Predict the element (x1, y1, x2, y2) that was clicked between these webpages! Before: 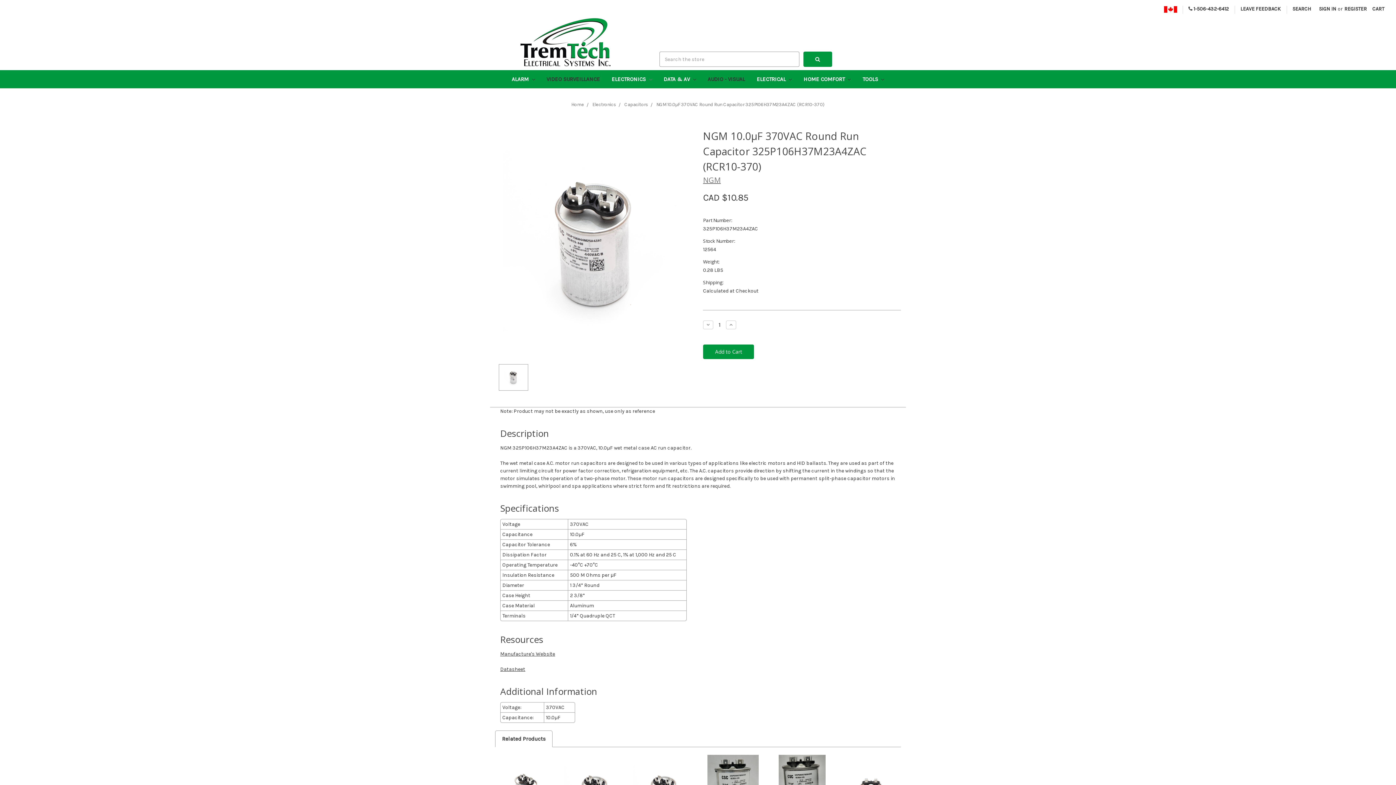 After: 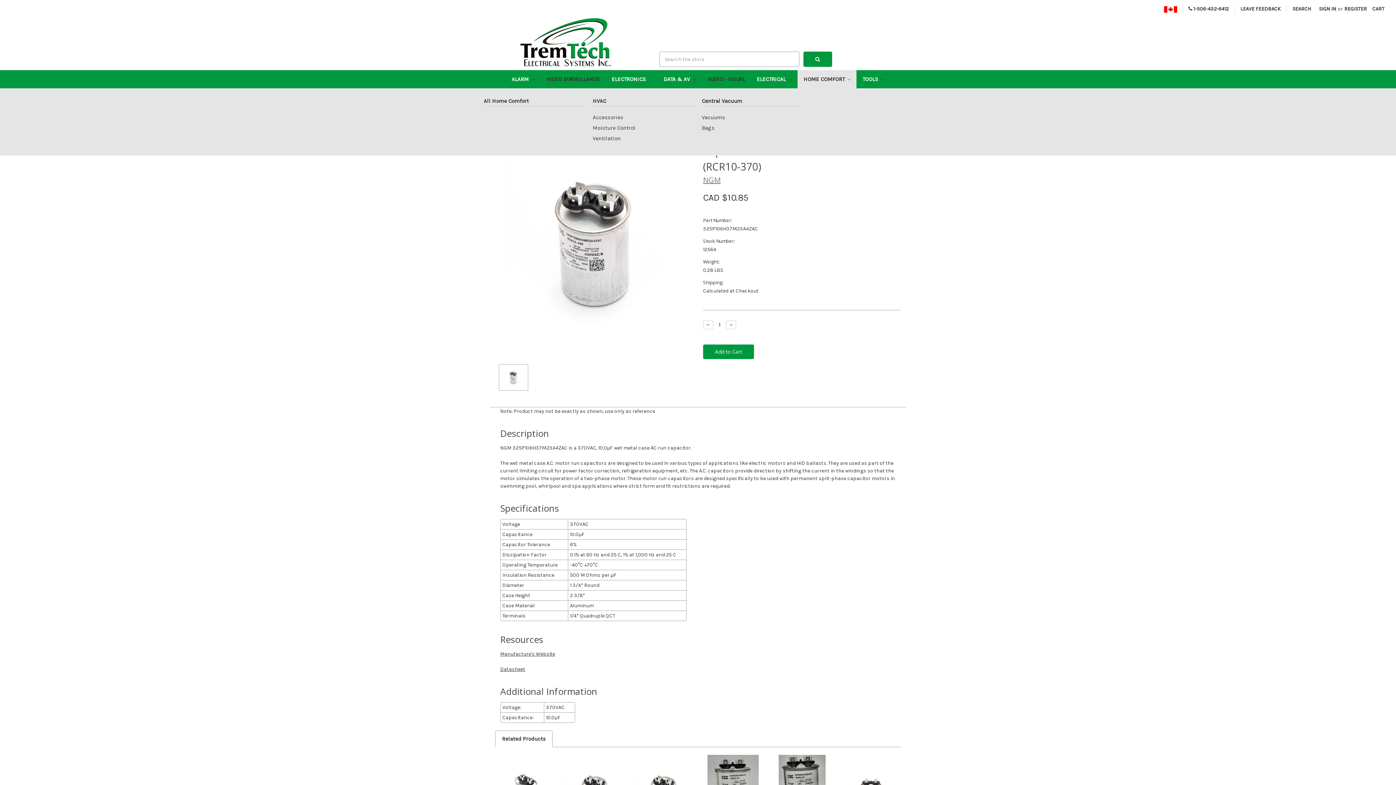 Action: bbox: (797, 70, 856, 88) label: HOME COMFORT 